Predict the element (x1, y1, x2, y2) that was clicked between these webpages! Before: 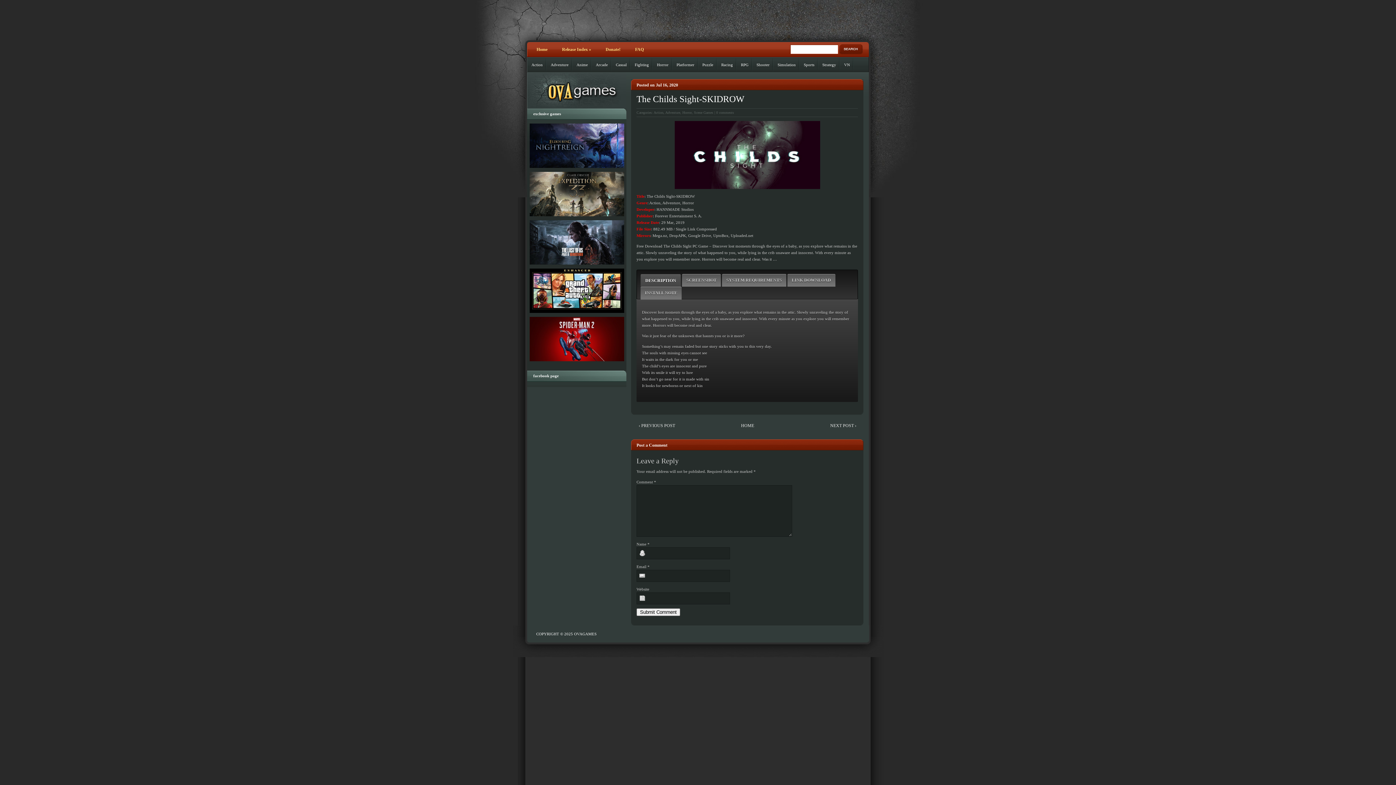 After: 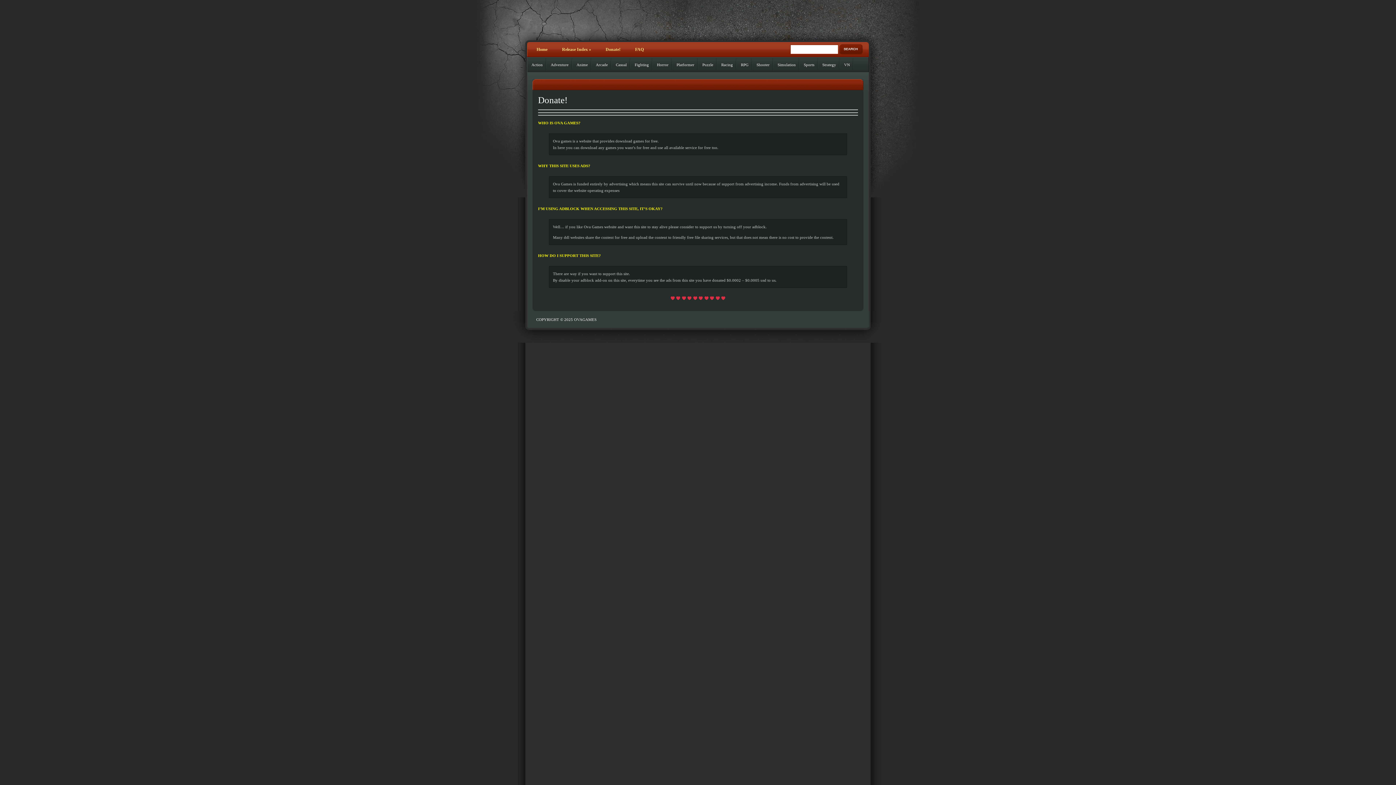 Action: bbox: (598, 42, 628, 57) label: Donate!